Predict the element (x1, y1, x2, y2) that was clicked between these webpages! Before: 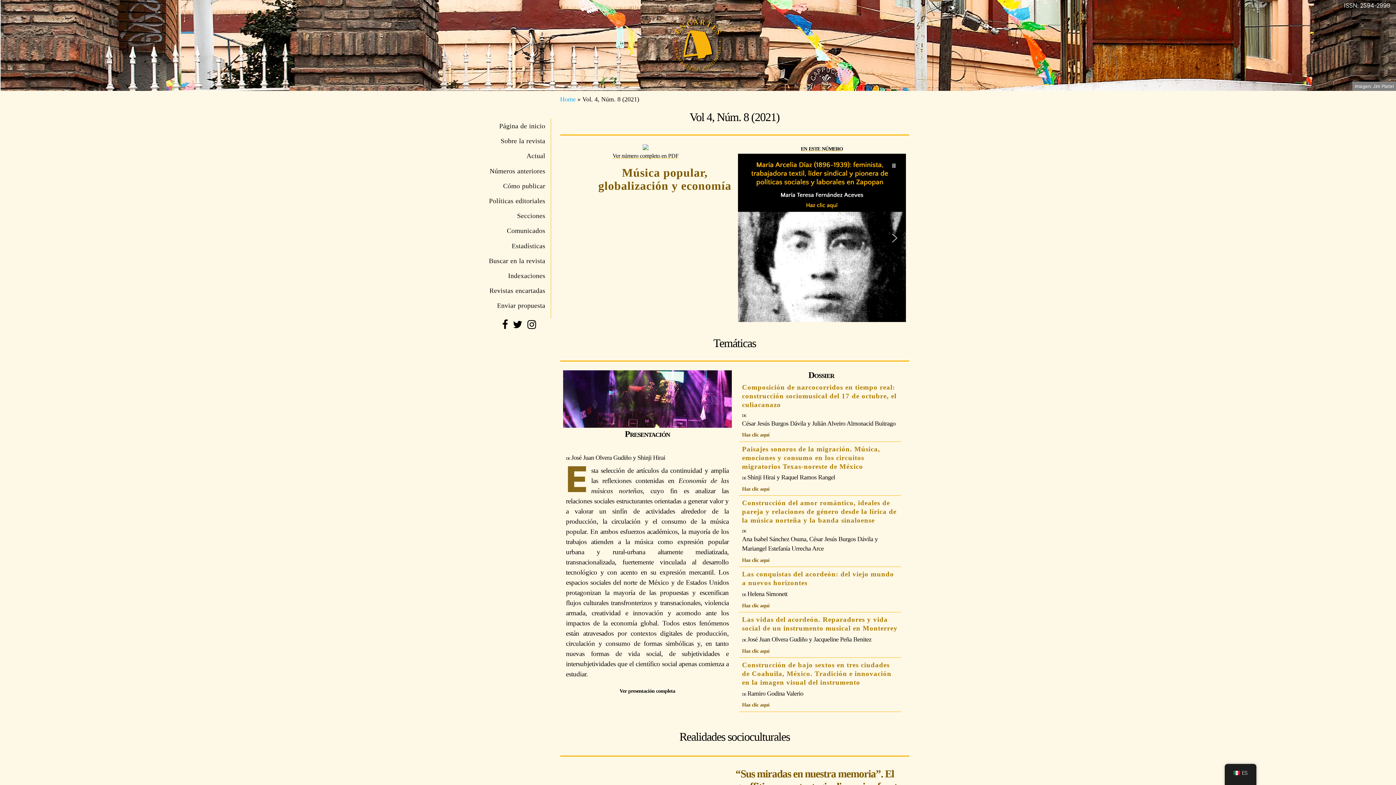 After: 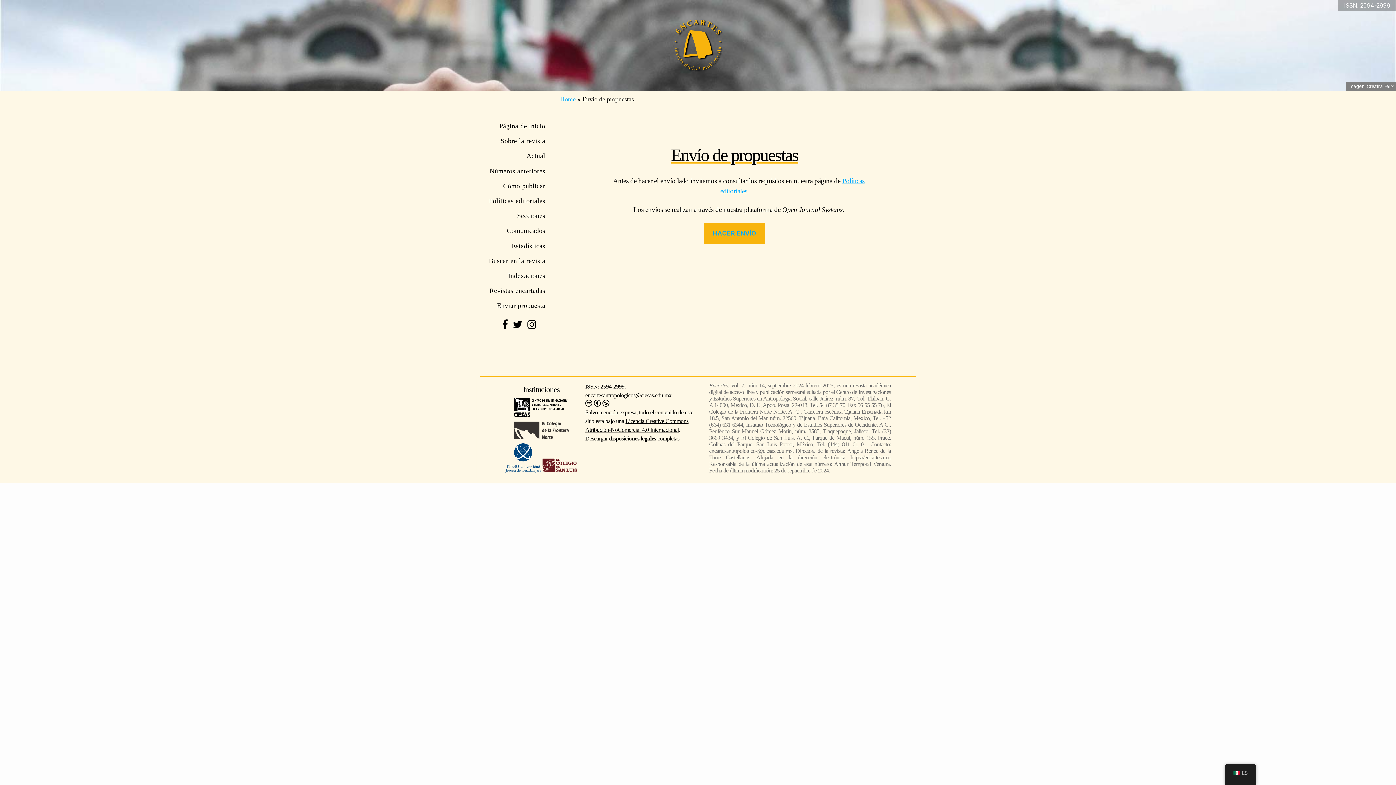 Action: bbox: (497, 301, 545, 309) label: Enviar propuesta